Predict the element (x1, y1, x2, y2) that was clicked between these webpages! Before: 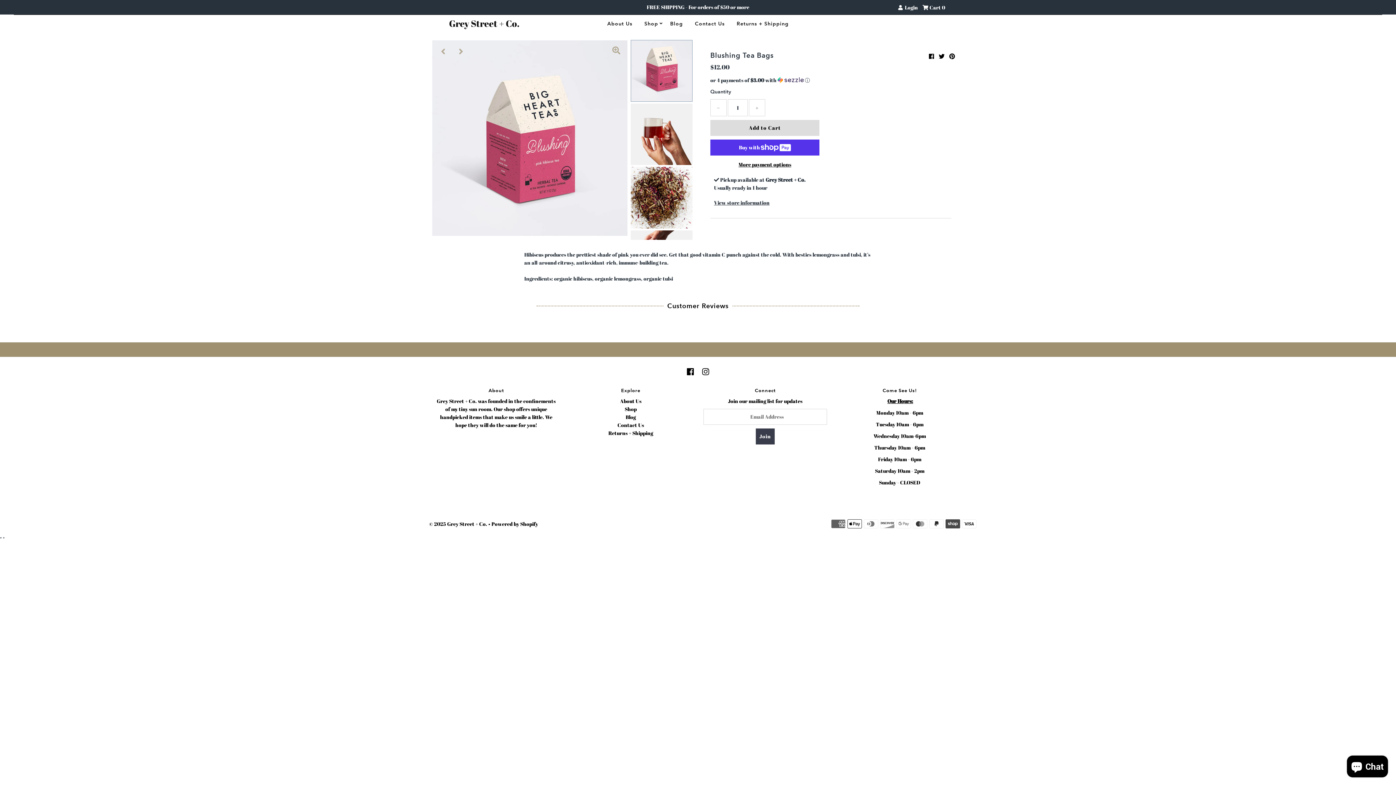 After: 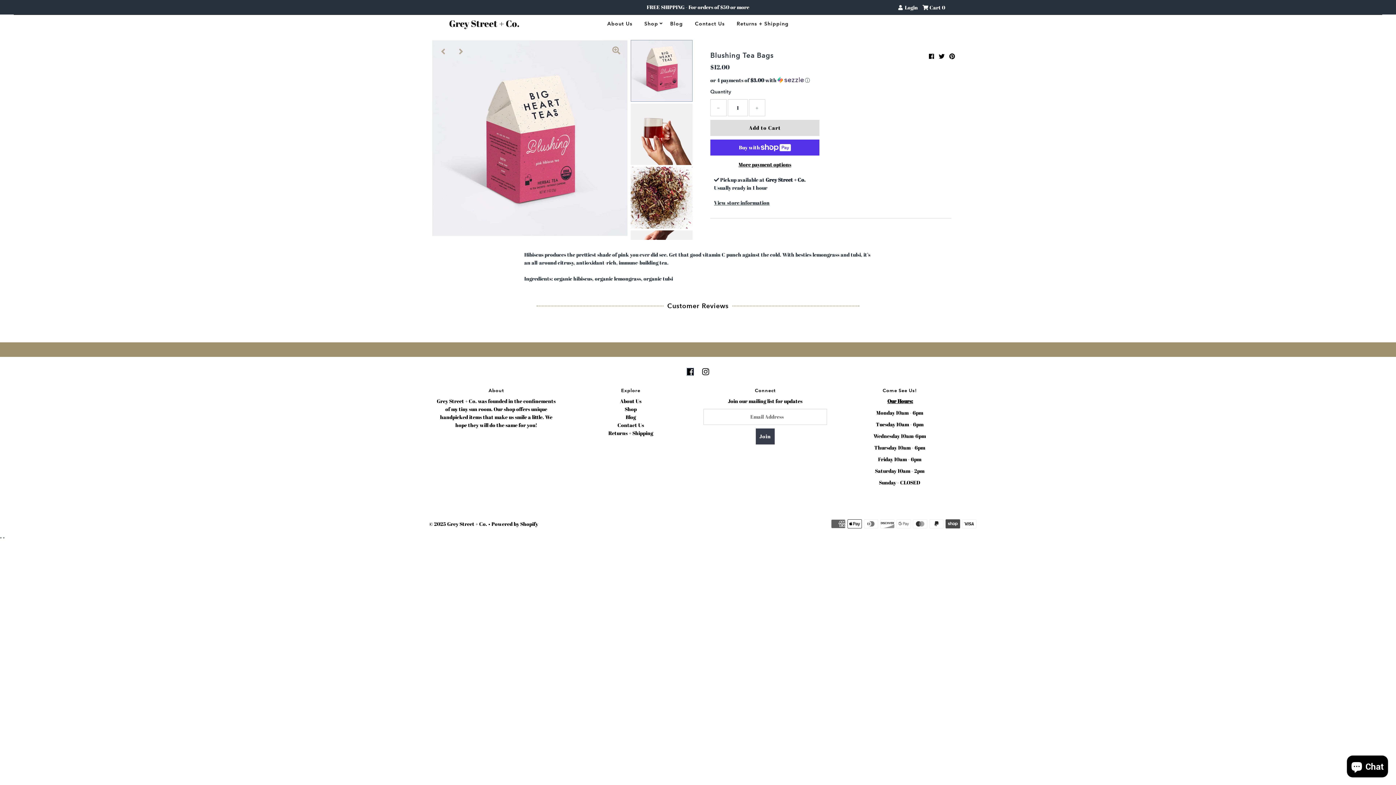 Action: bbox: (687, 367, 693, 375)